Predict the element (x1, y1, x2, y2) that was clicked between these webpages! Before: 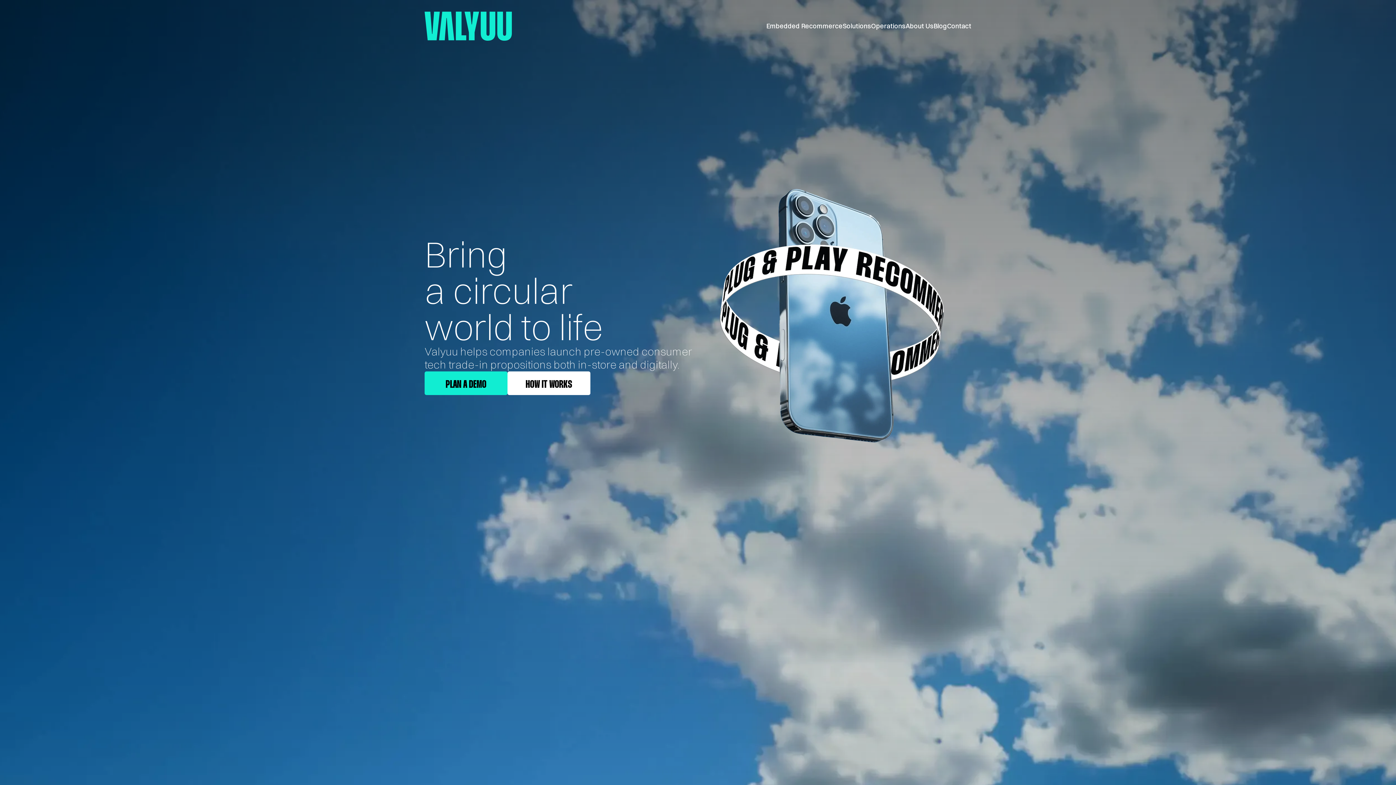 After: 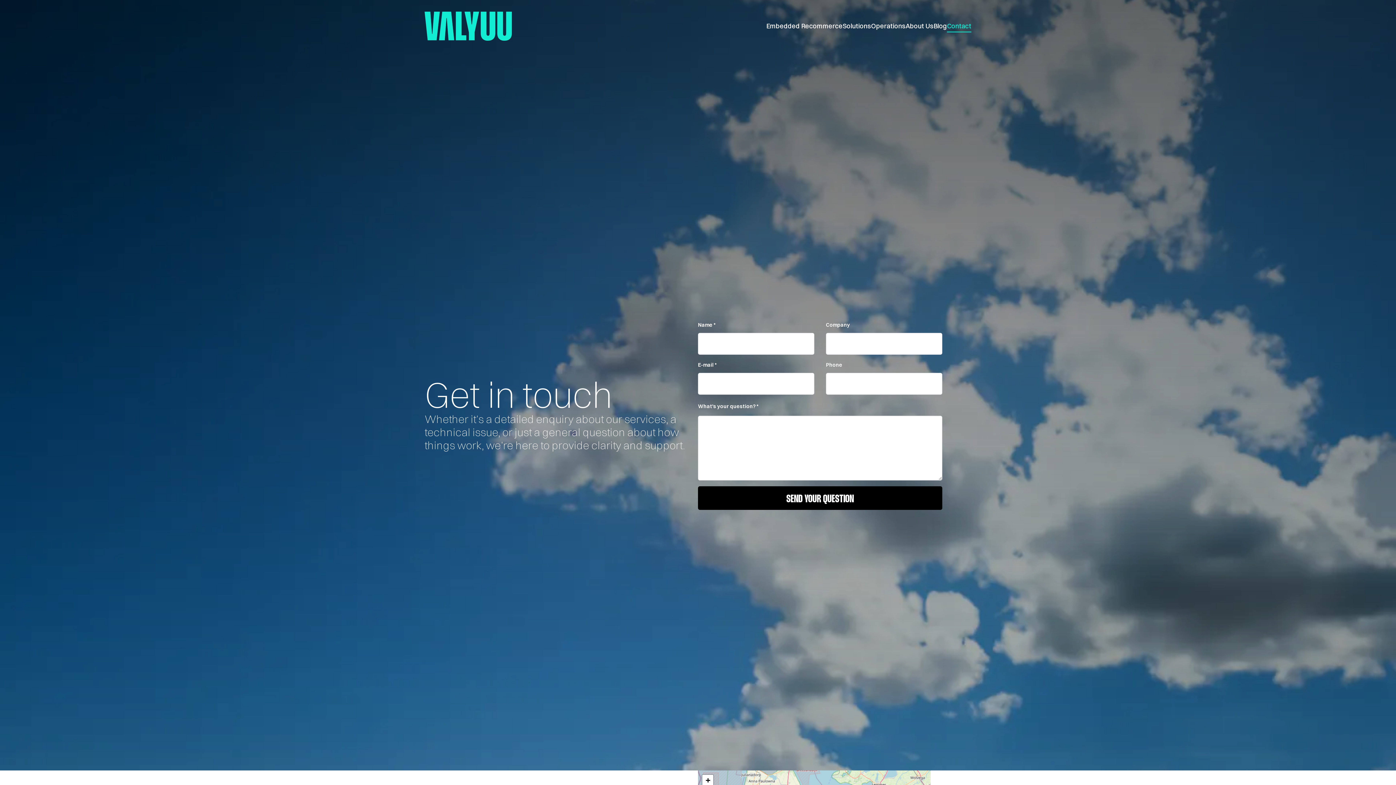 Action: bbox: (947, 21, 971, 31) label: Contact